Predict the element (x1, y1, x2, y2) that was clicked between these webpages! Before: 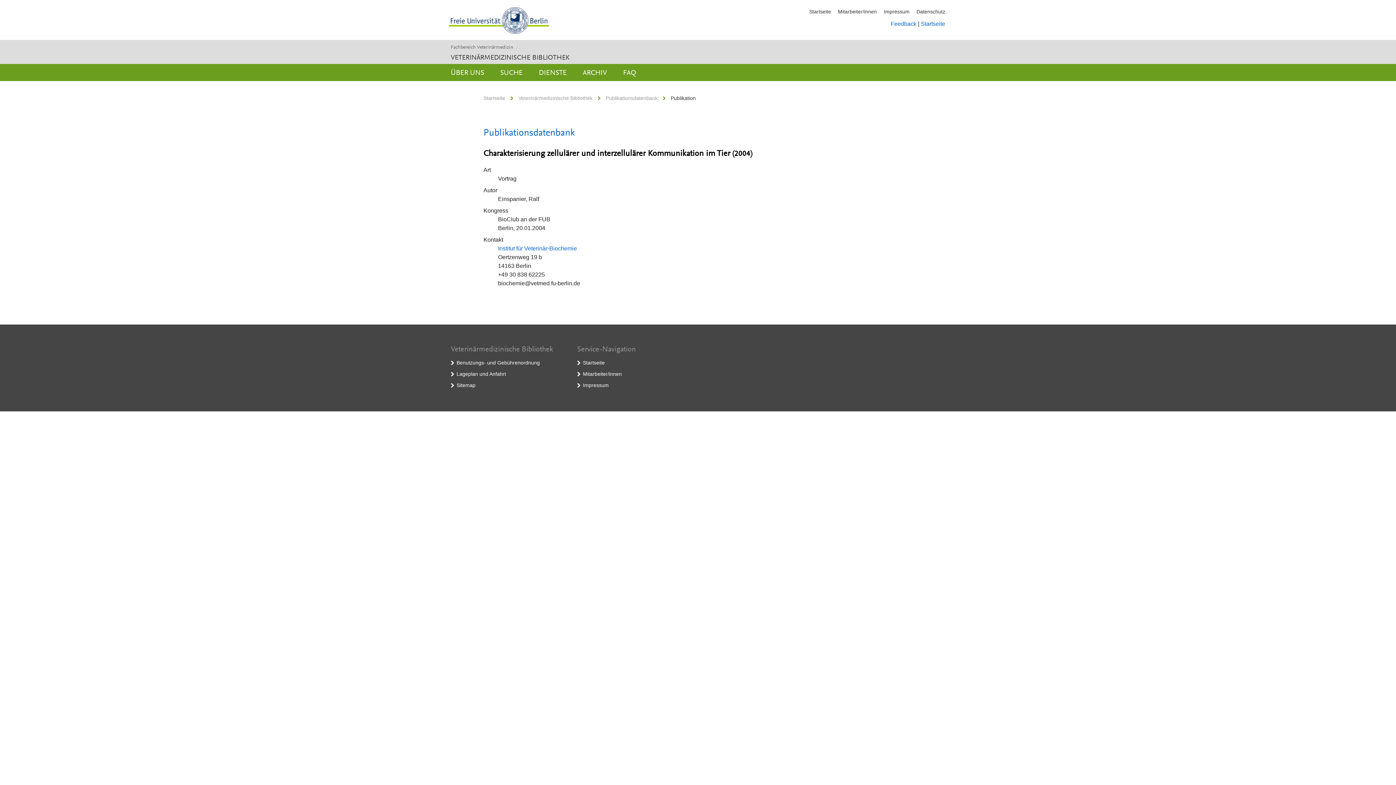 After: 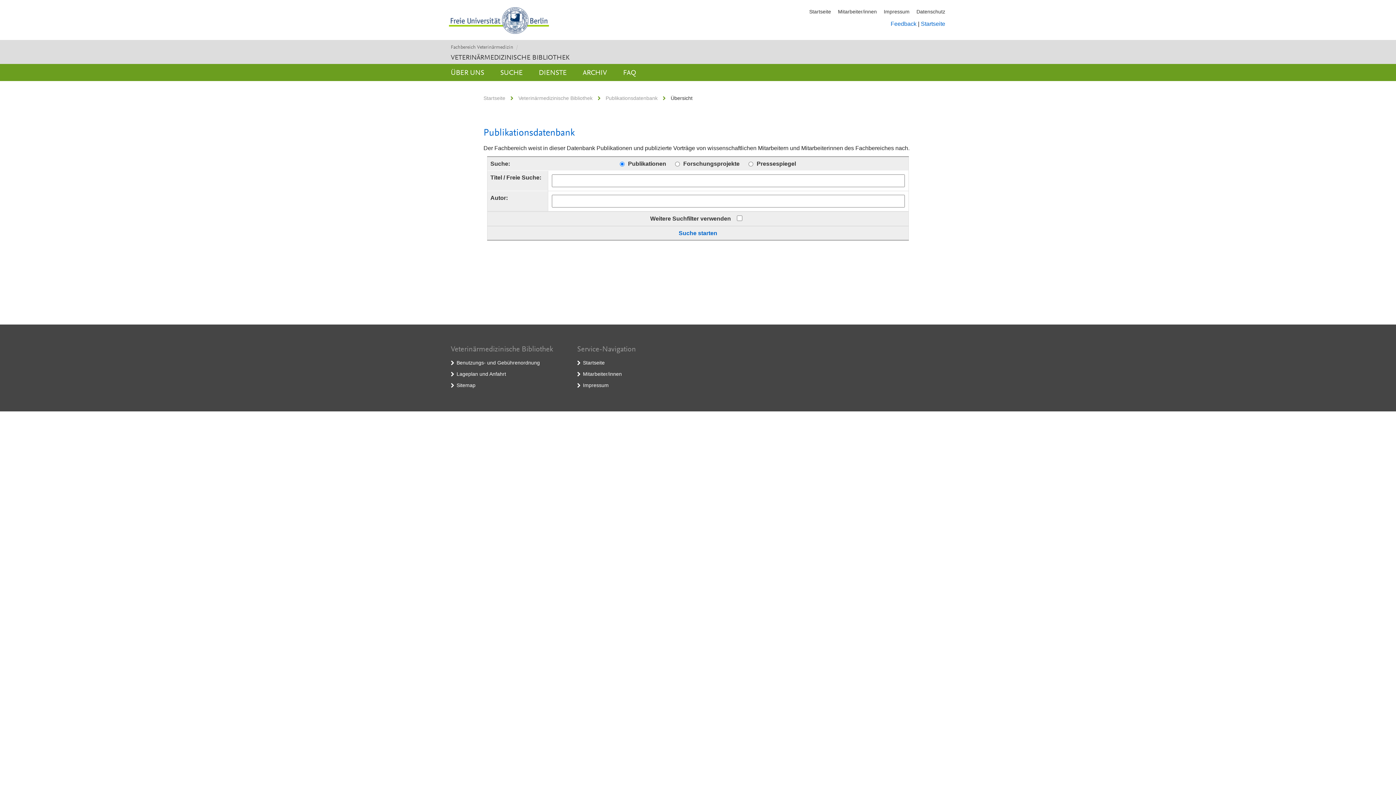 Action: label: Publikationsdatenbank bbox: (605, 95, 657, 101)